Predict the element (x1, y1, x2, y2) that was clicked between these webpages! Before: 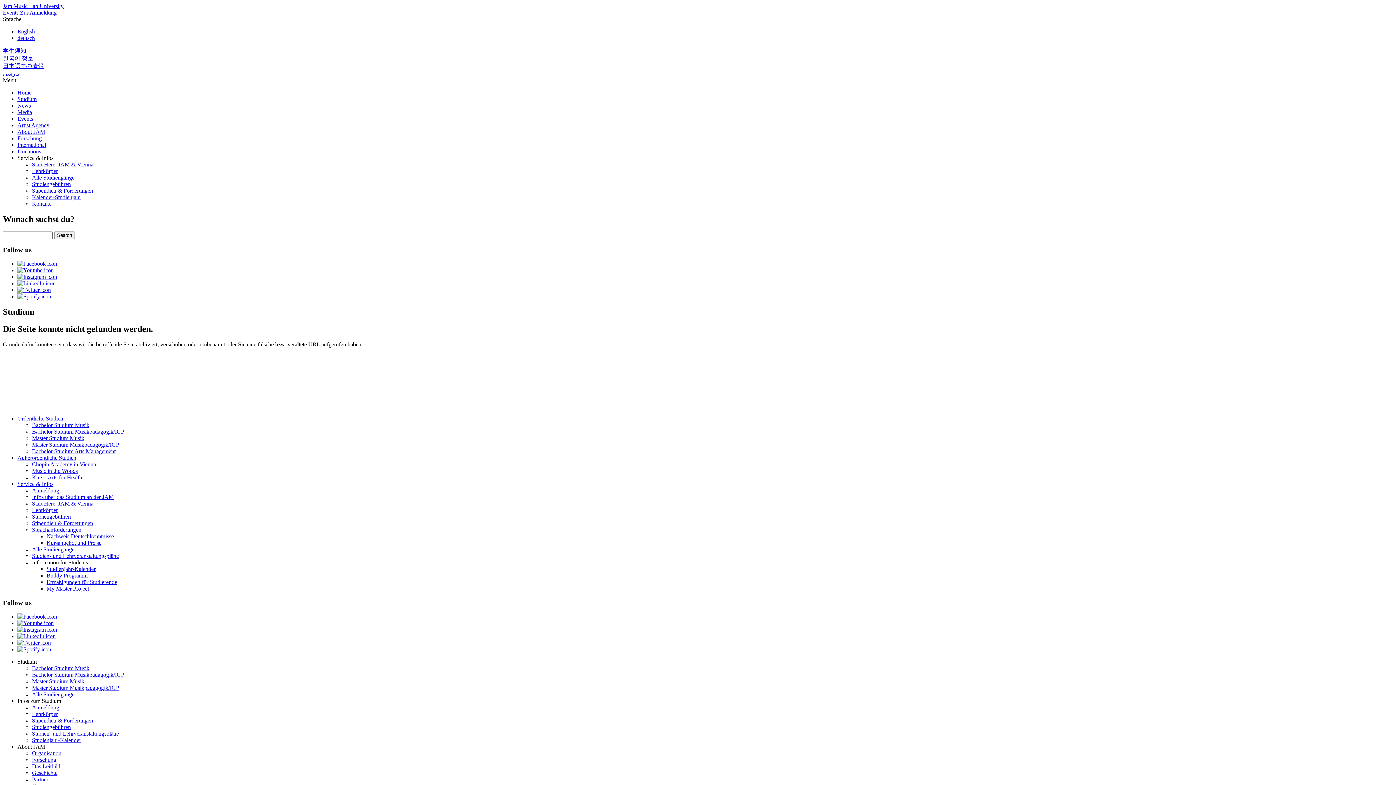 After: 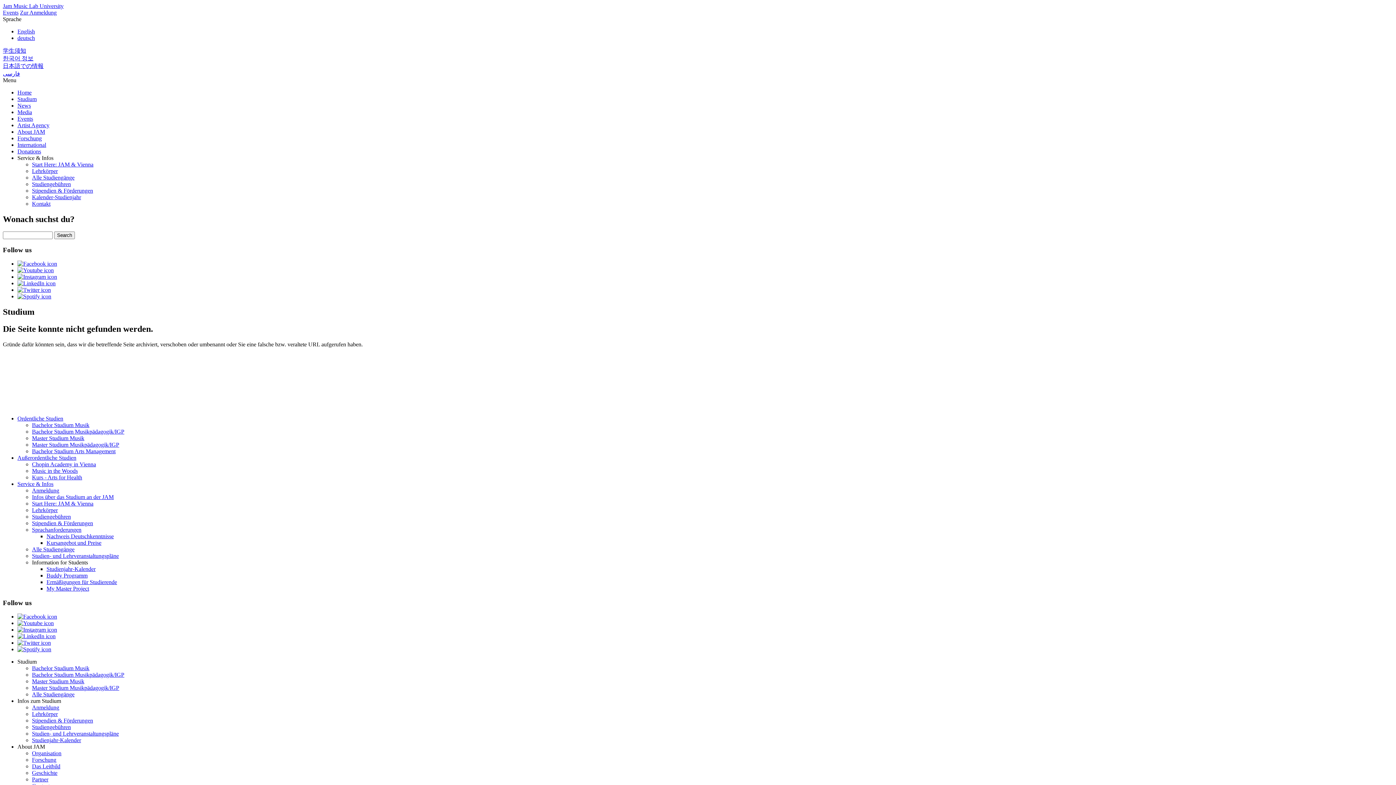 Action: bbox: (17, 646, 51, 652)